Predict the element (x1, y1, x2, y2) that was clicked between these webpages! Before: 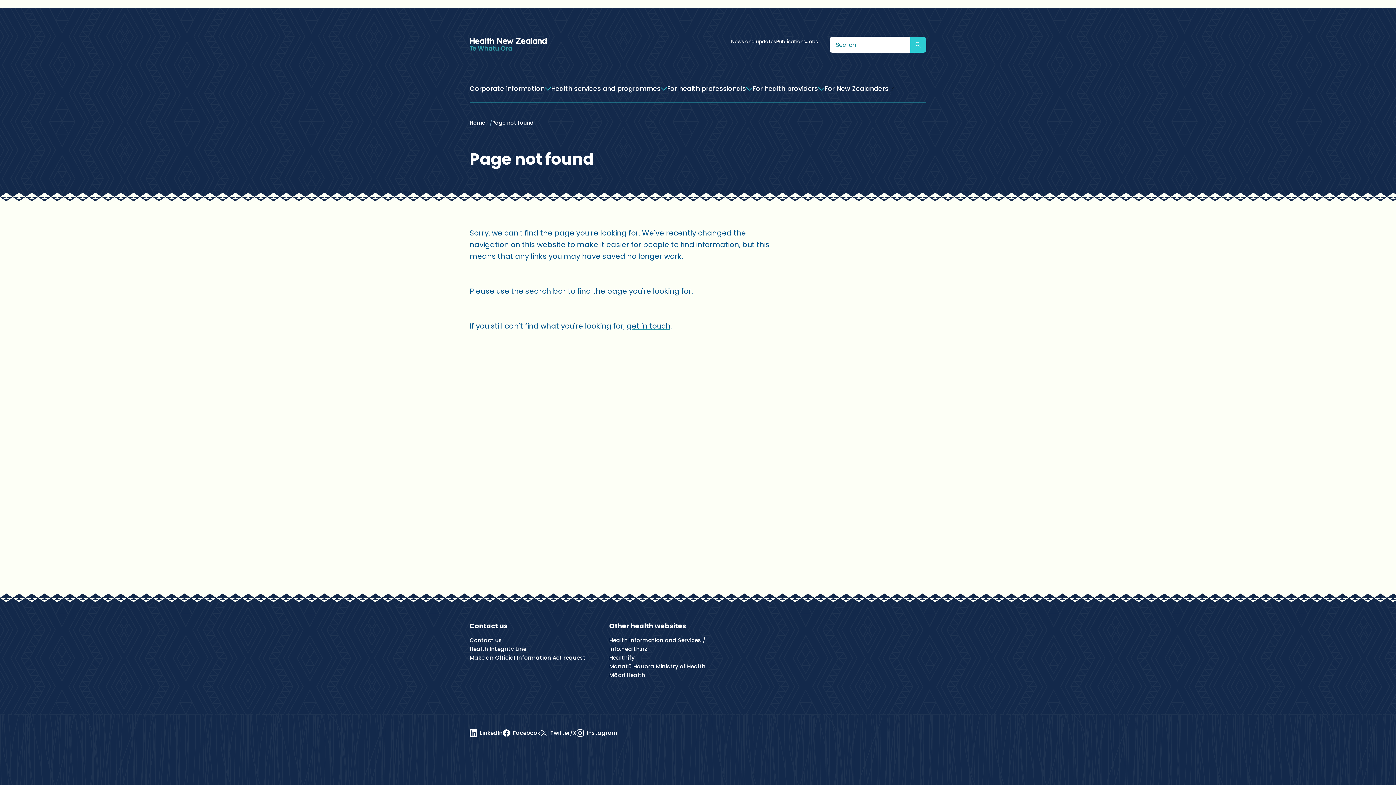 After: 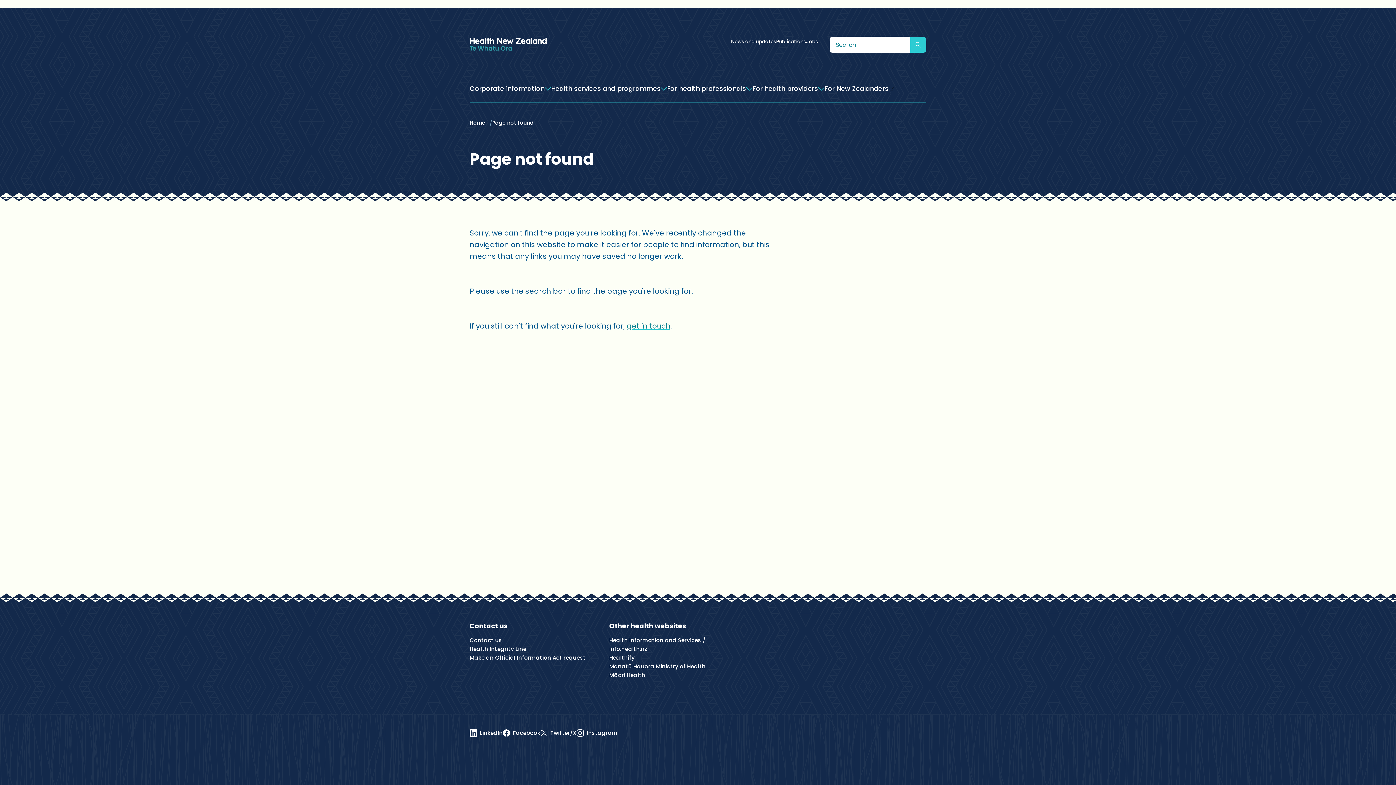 Action: label: get in touch bbox: (626, 321, 670, 331)